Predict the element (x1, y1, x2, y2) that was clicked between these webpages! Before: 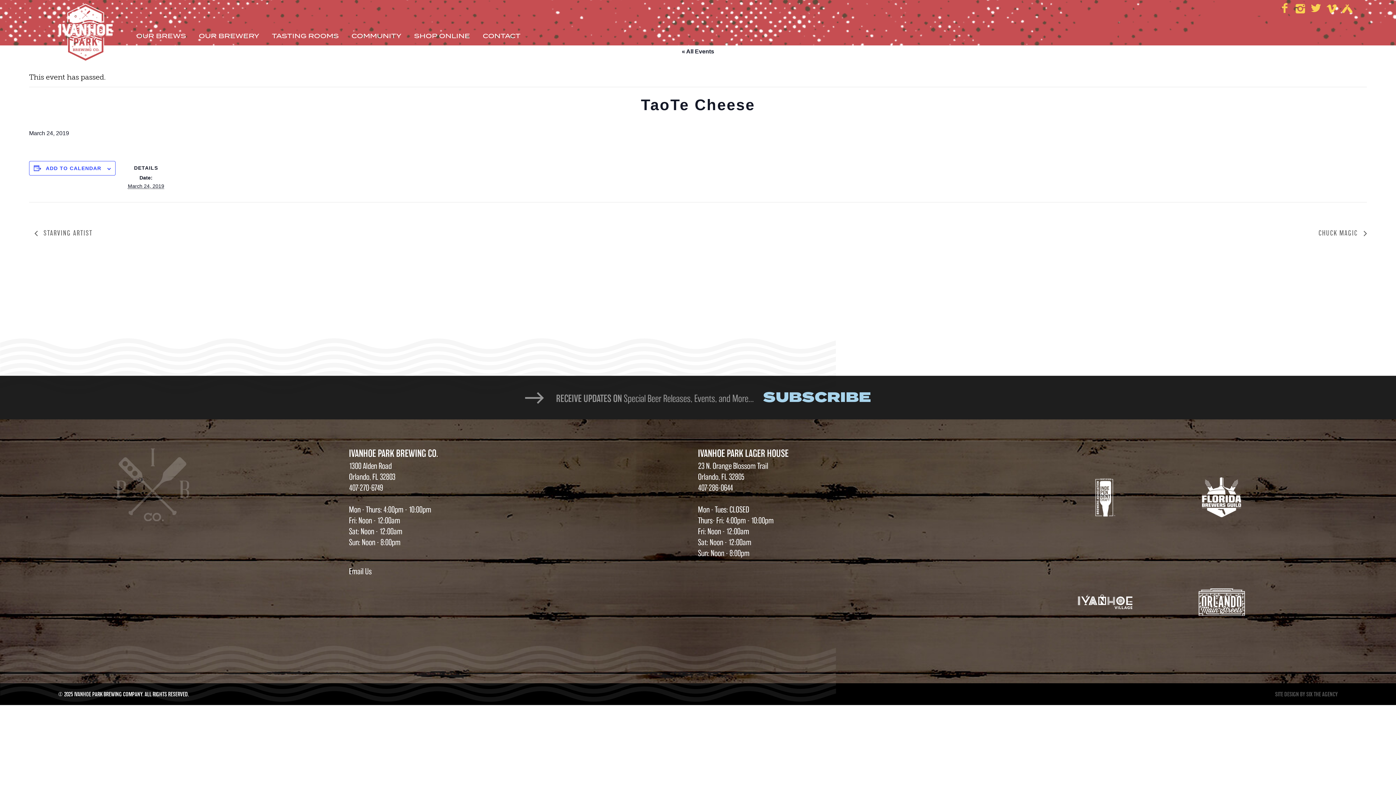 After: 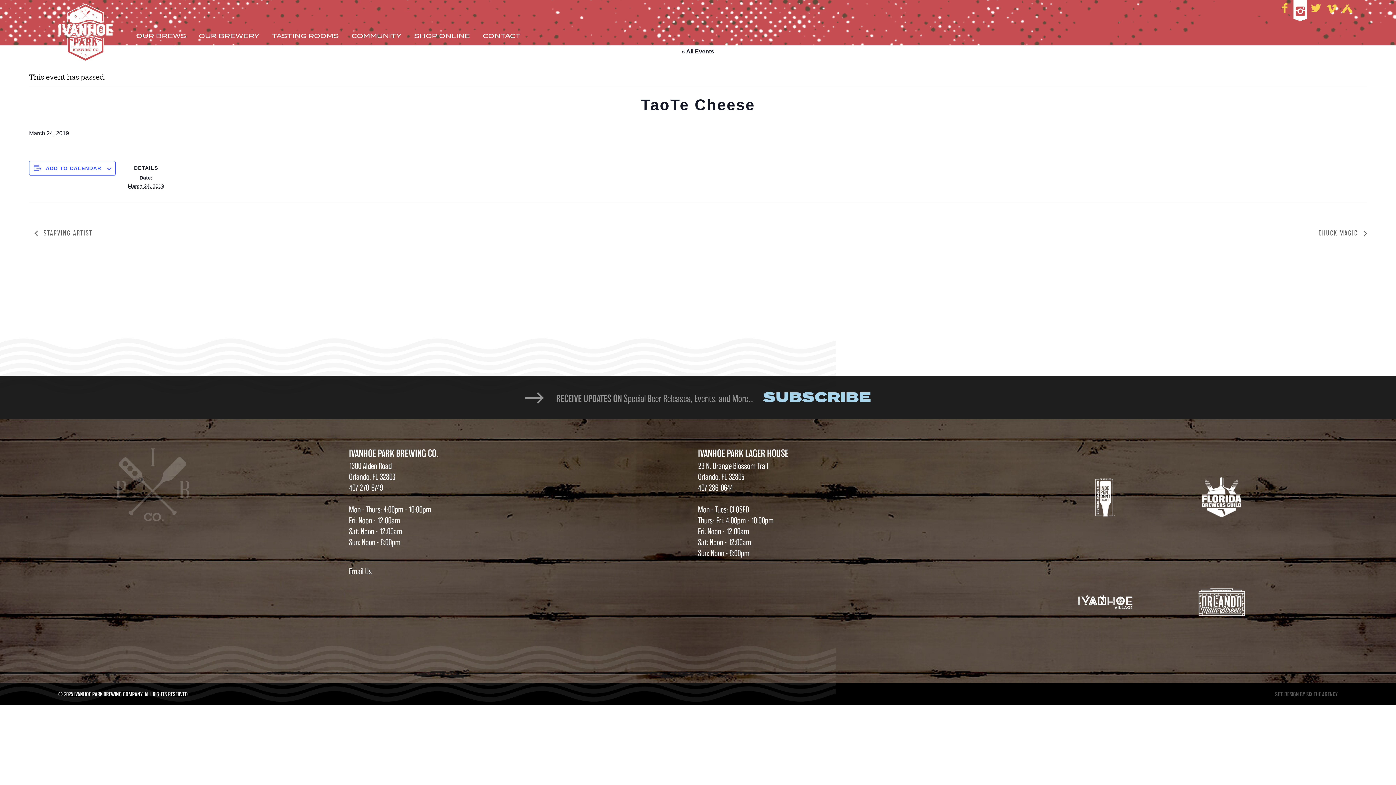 Action: bbox: (1293, -2, 1307, 16)